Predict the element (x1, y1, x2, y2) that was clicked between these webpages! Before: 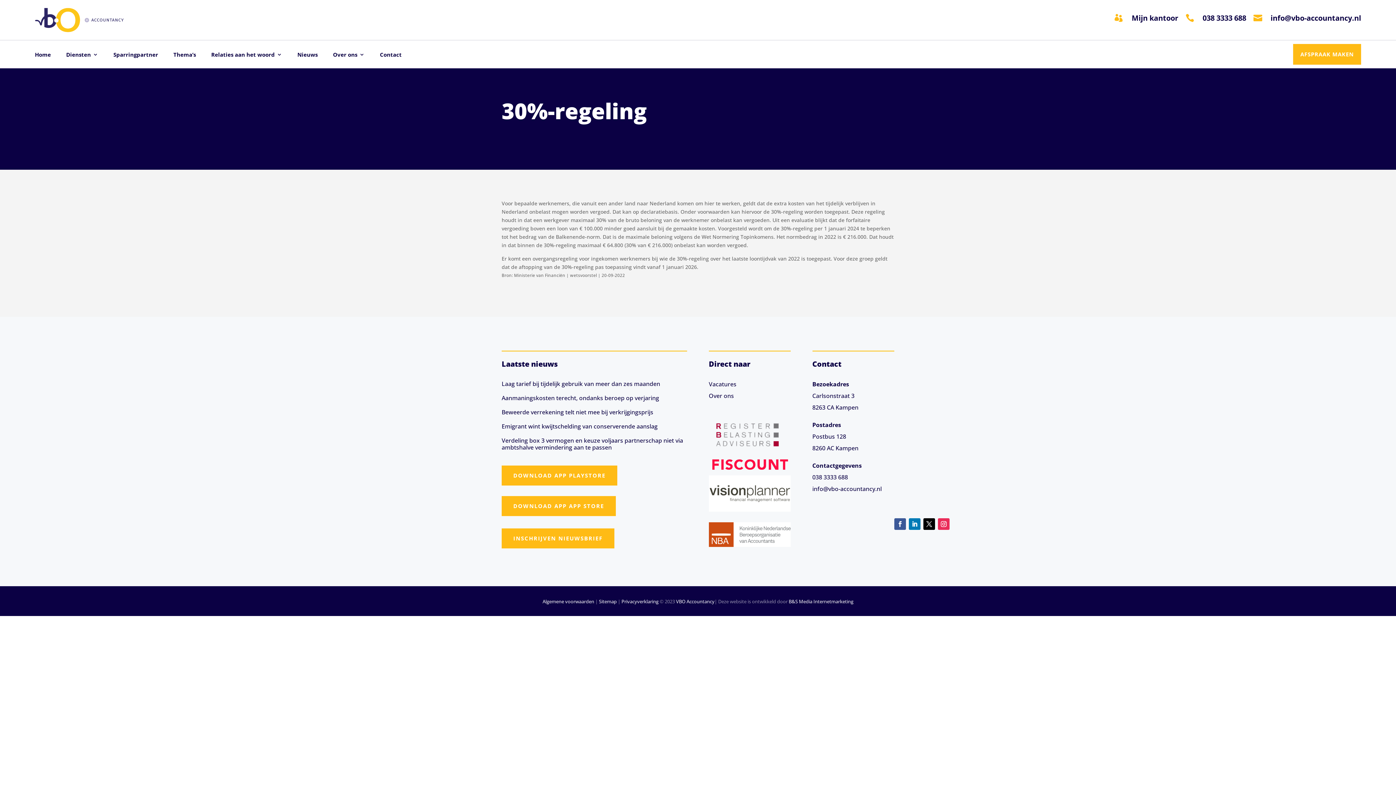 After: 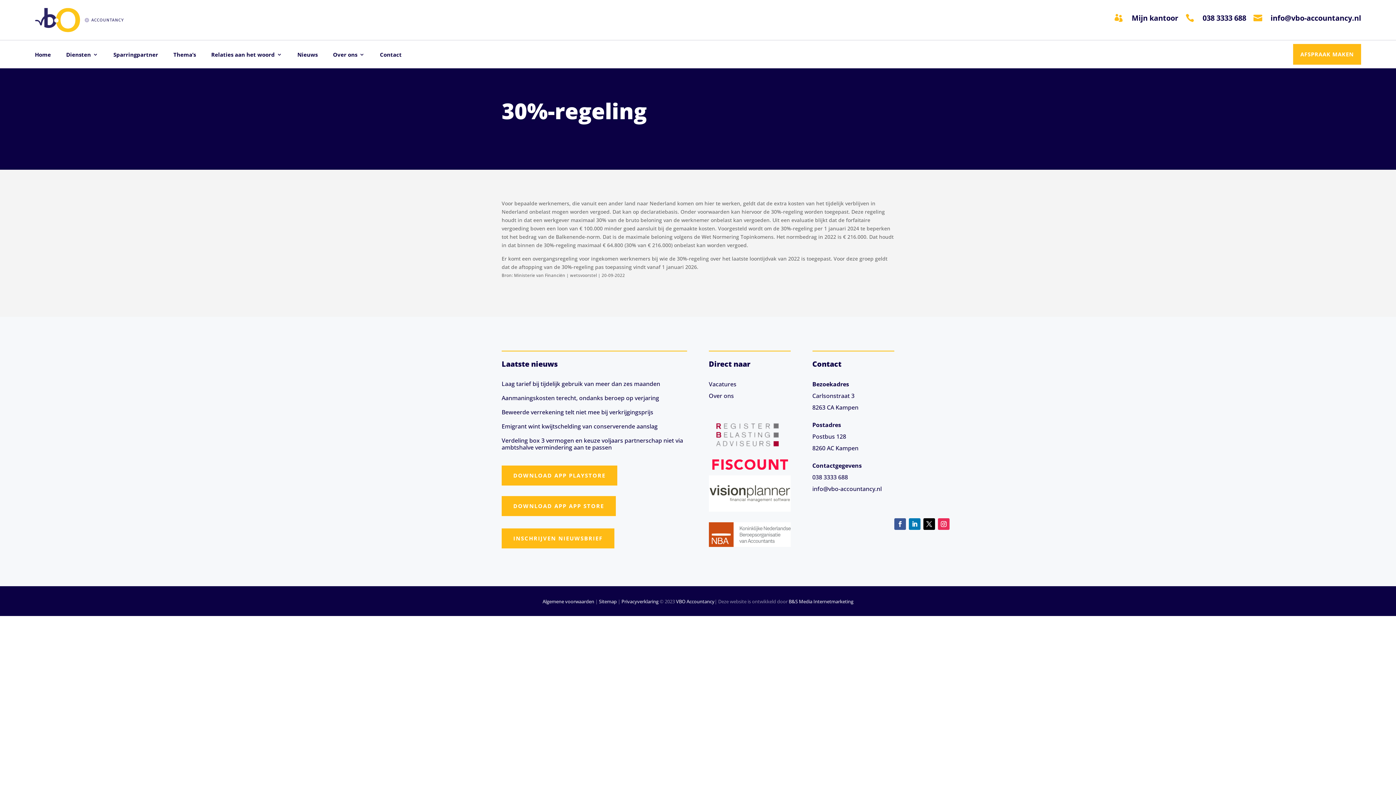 Action: label:  bbox: (1253, 13, 1265, 22)